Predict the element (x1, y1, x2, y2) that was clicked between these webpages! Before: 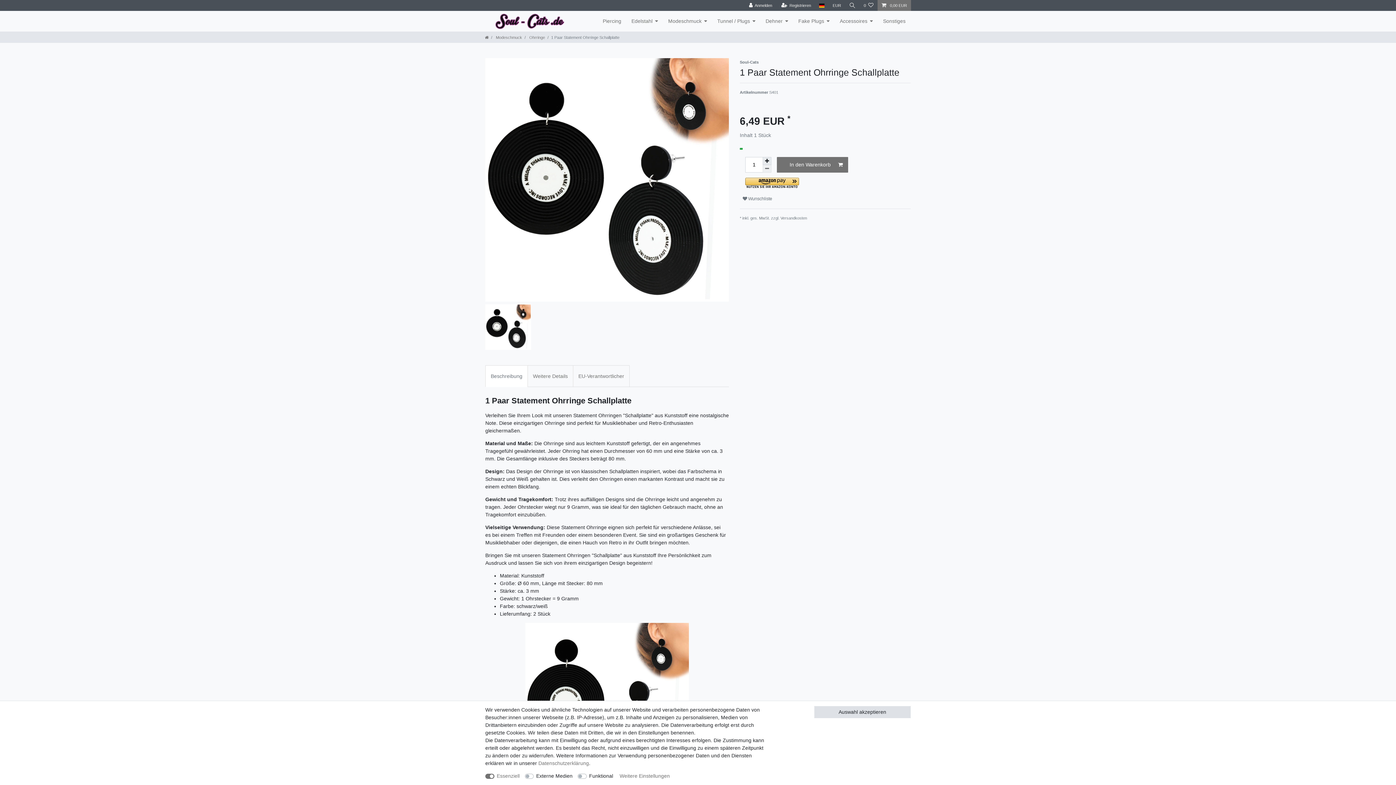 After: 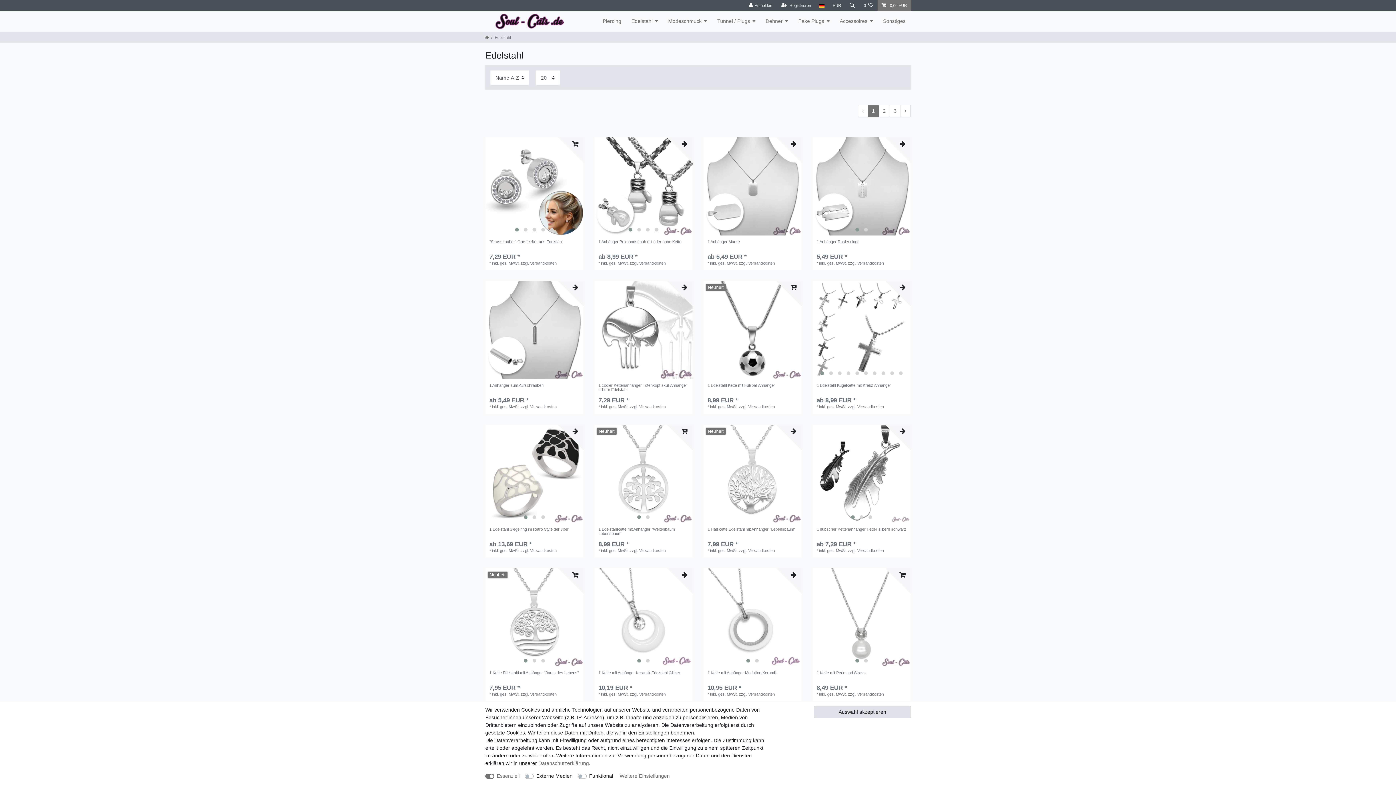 Action: bbox: (626, 10, 663, 31) label: Edelstahl